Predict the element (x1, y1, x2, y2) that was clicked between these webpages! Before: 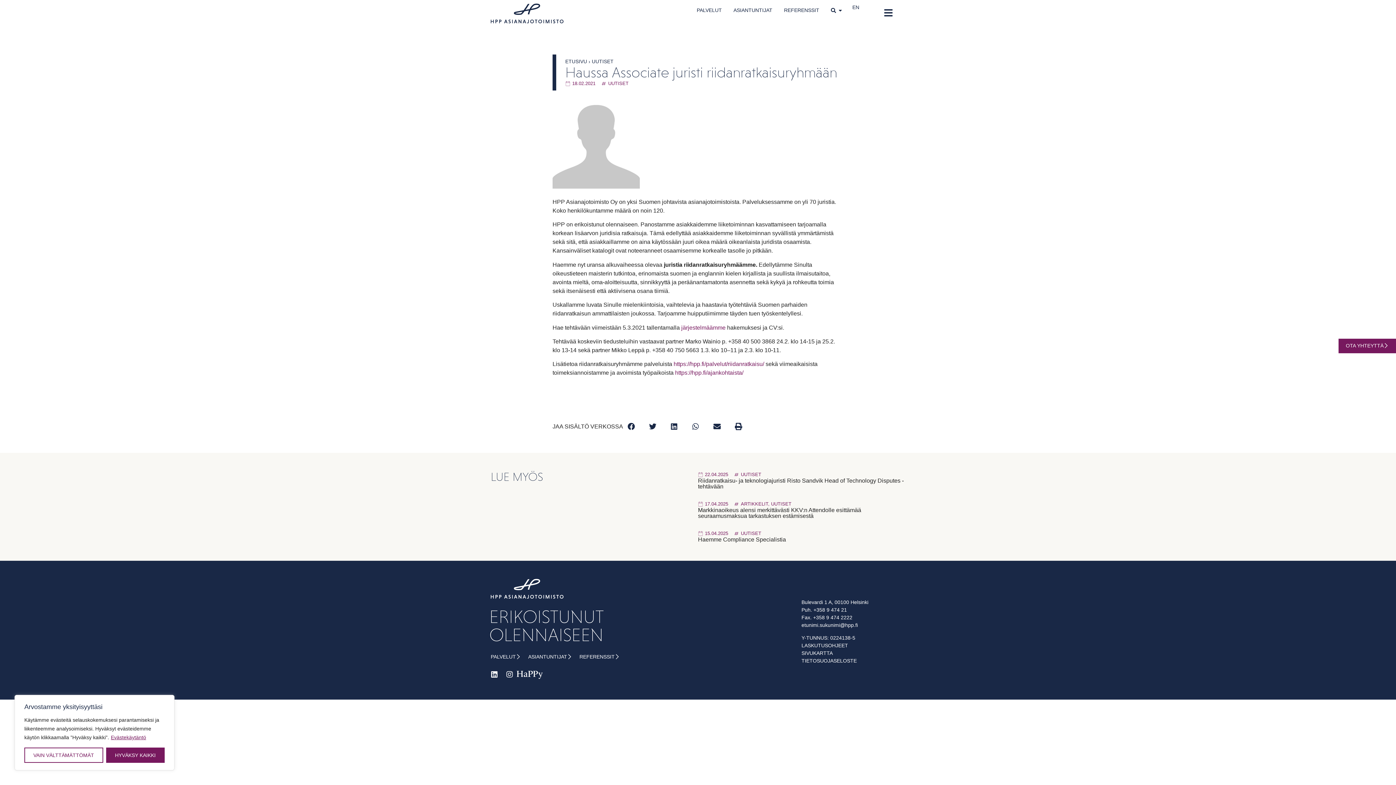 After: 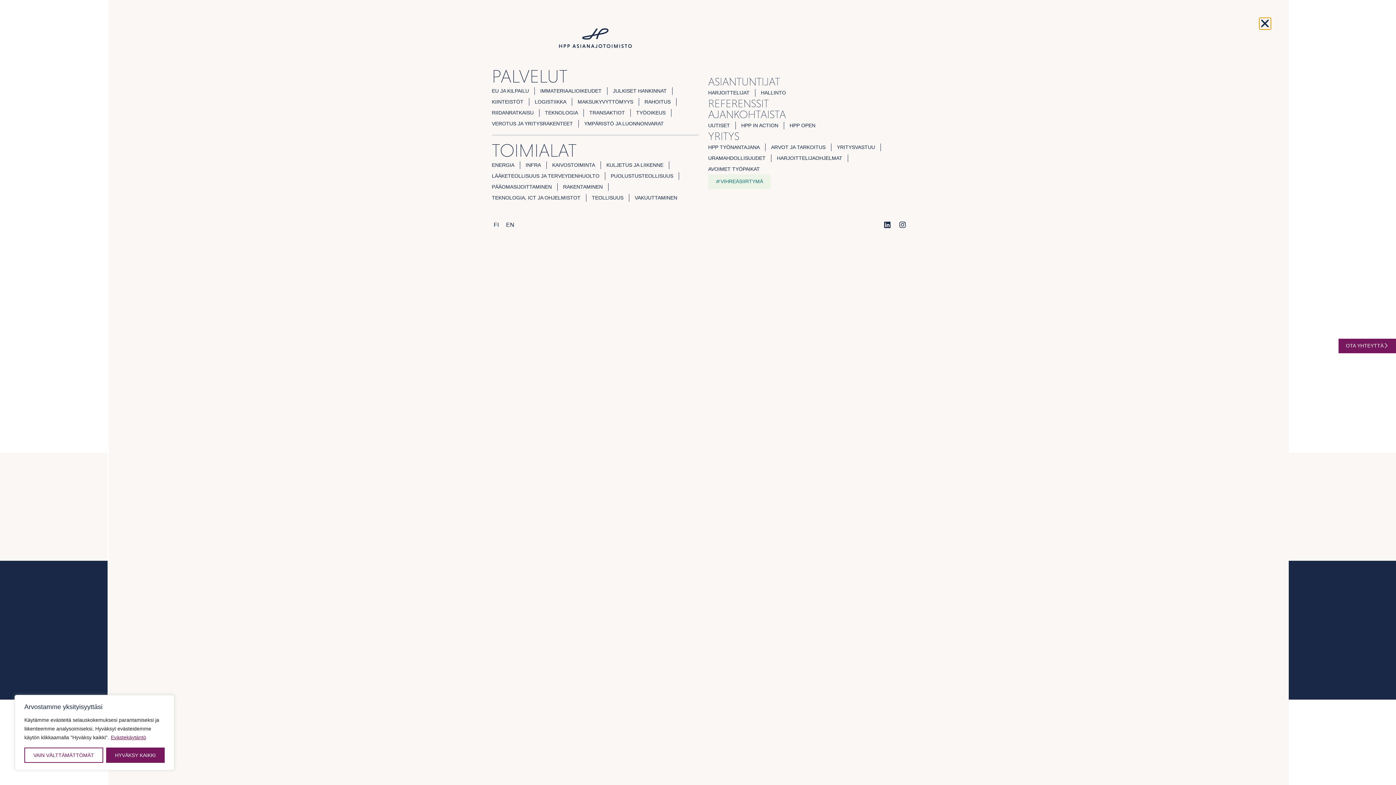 Action: bbox: (877, 3, 900, 22)